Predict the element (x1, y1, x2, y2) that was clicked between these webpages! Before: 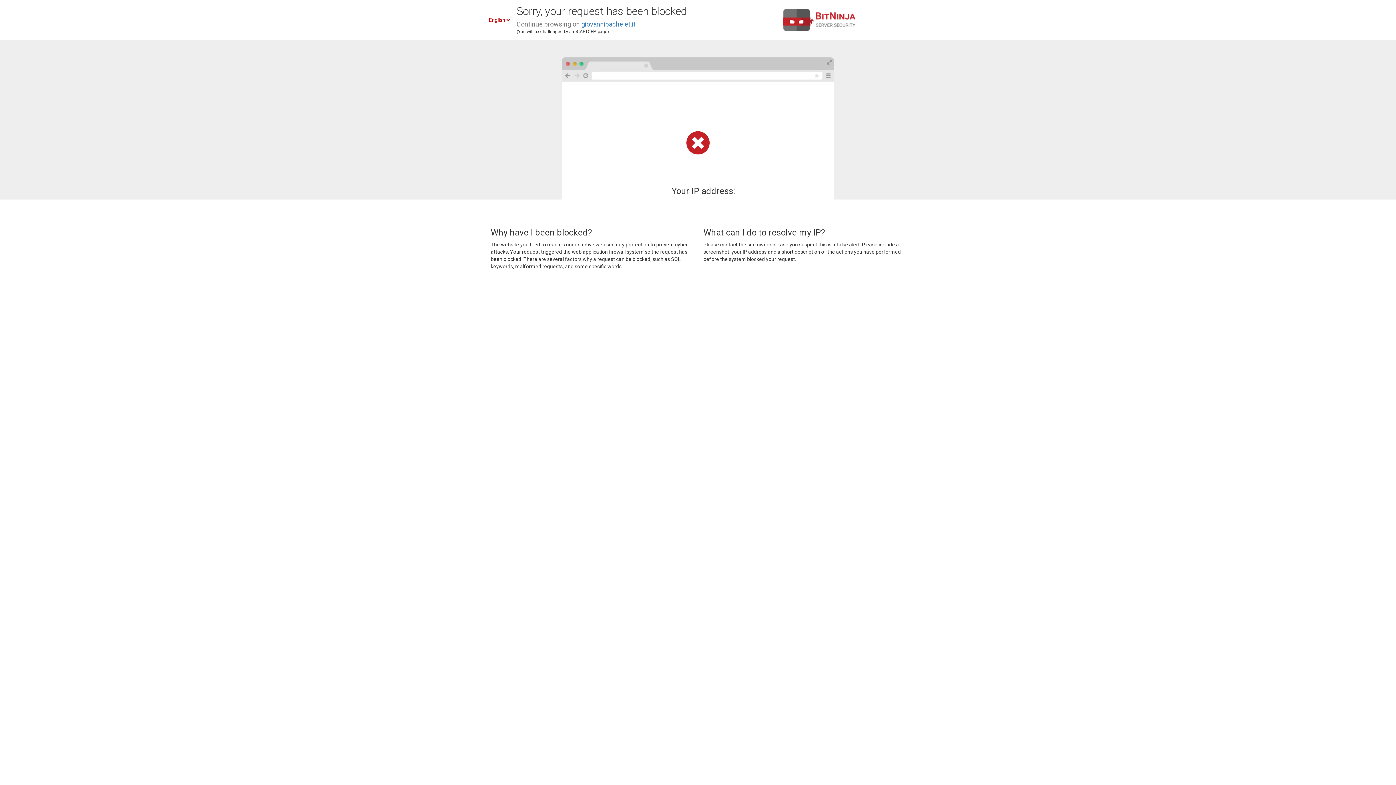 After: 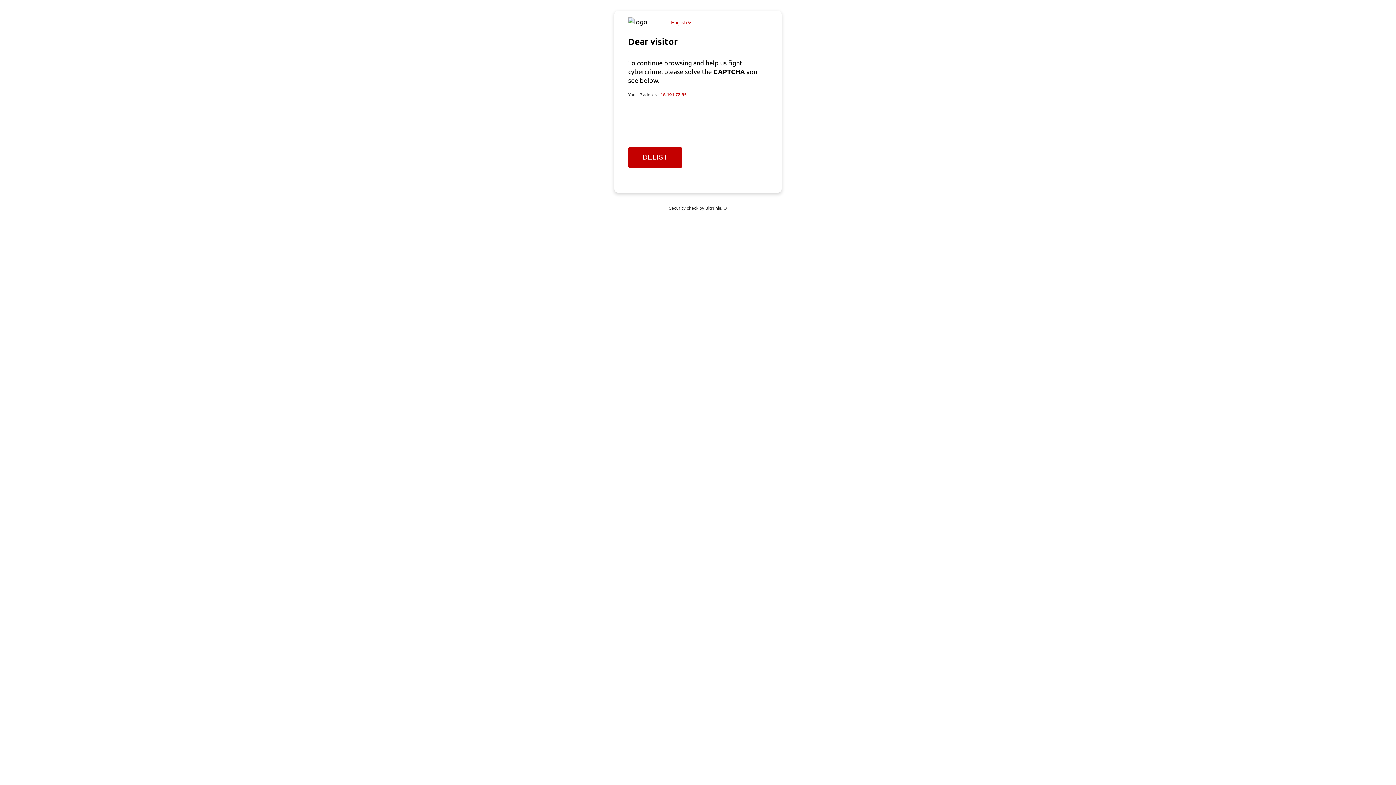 Action: bbox: (581, 20, 635, 28) label: giovannibachelet.it